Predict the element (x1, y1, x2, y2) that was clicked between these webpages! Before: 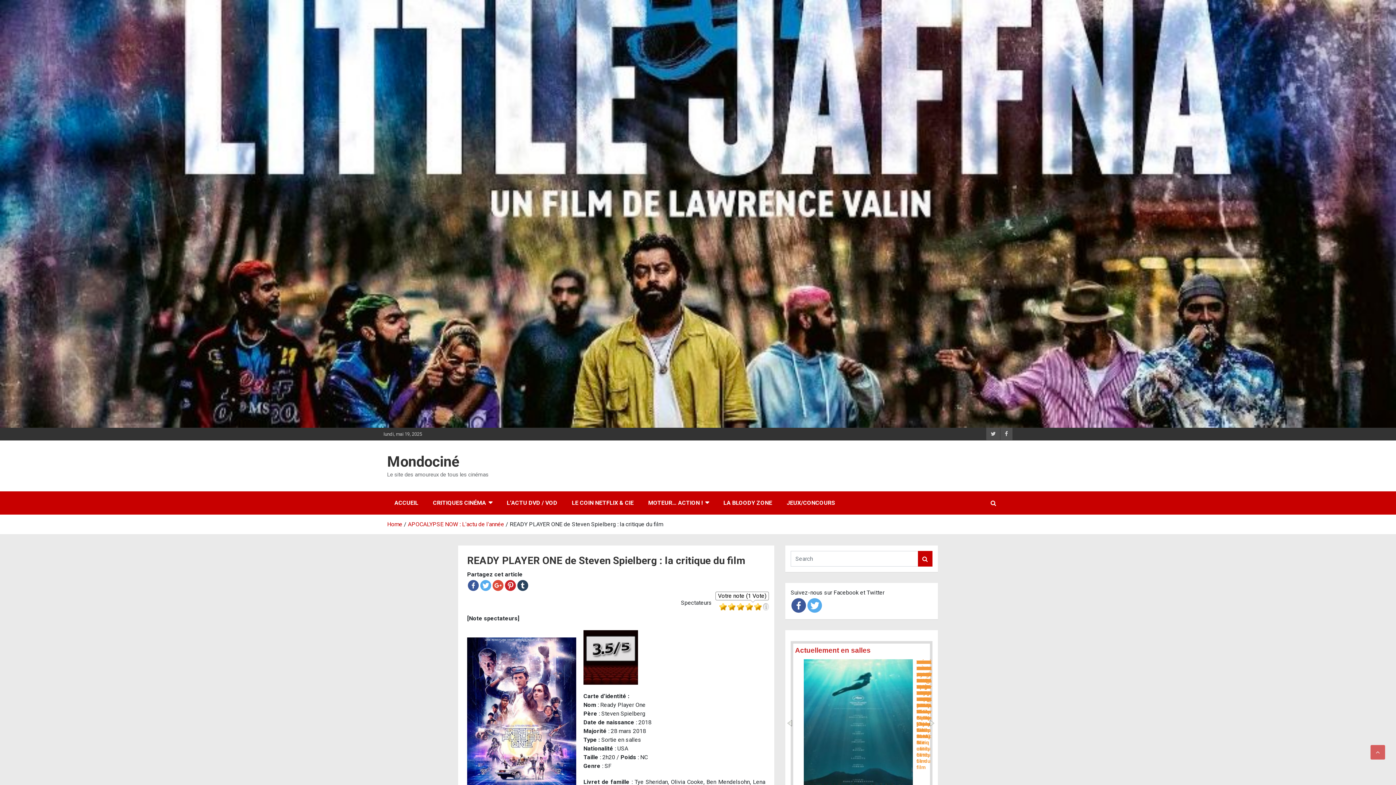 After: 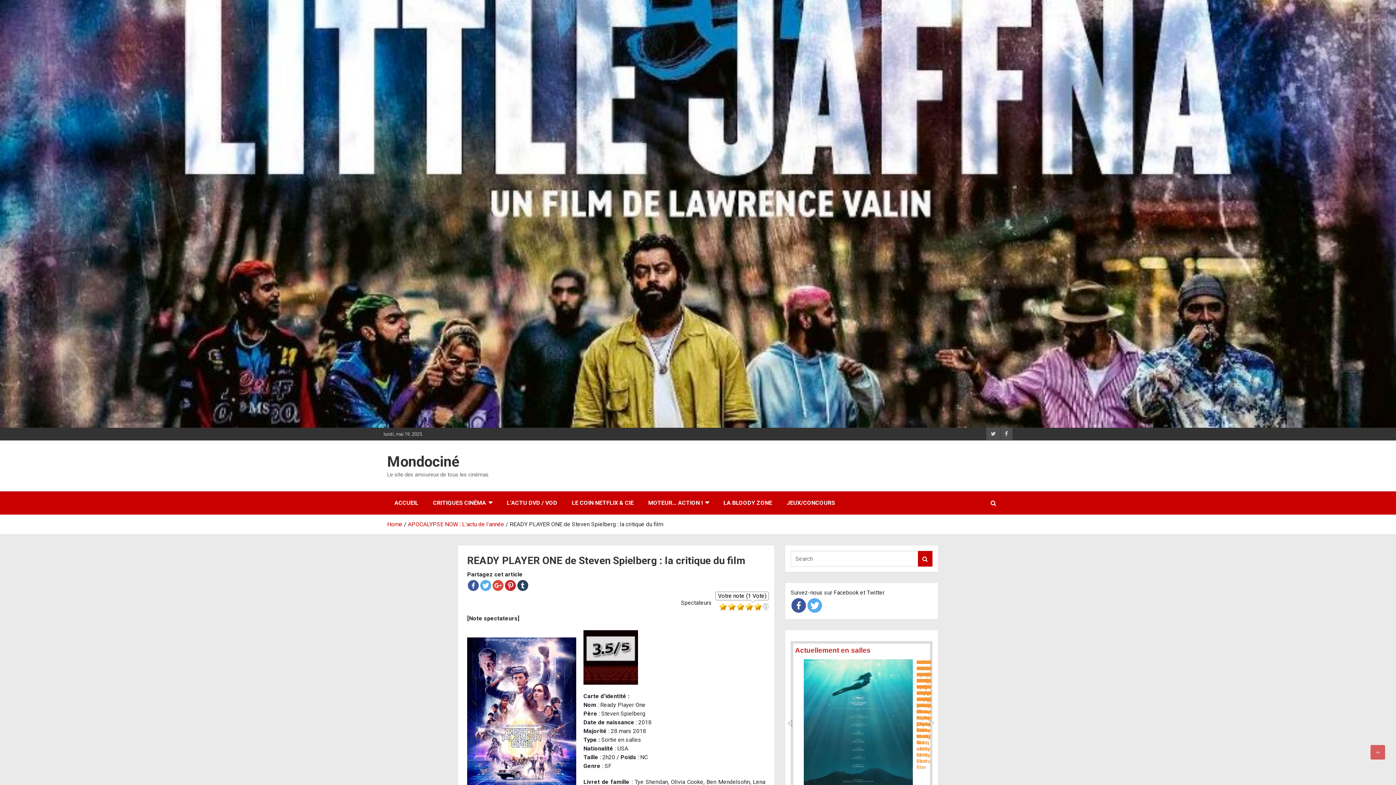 Action: label: Twitter bbox: (807, 598, 822, 613)